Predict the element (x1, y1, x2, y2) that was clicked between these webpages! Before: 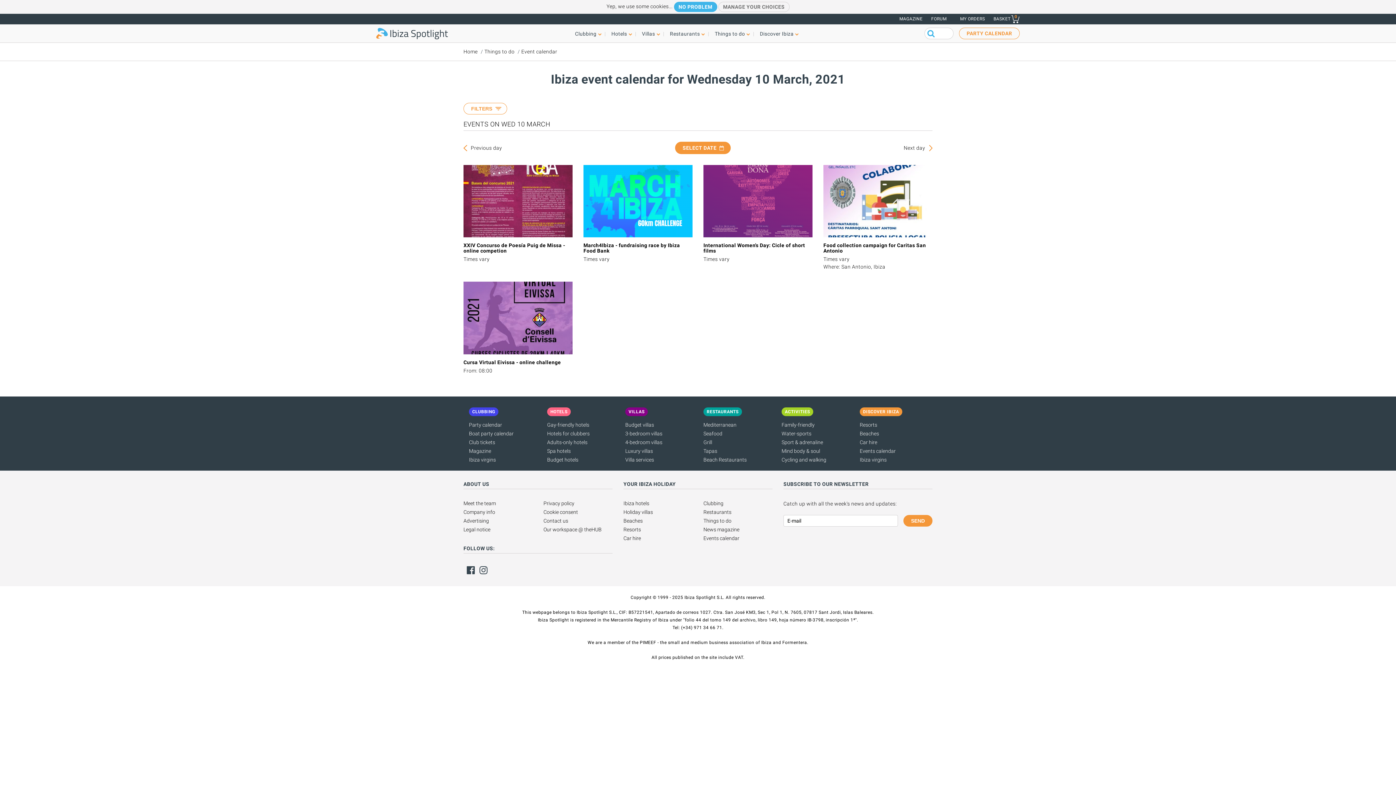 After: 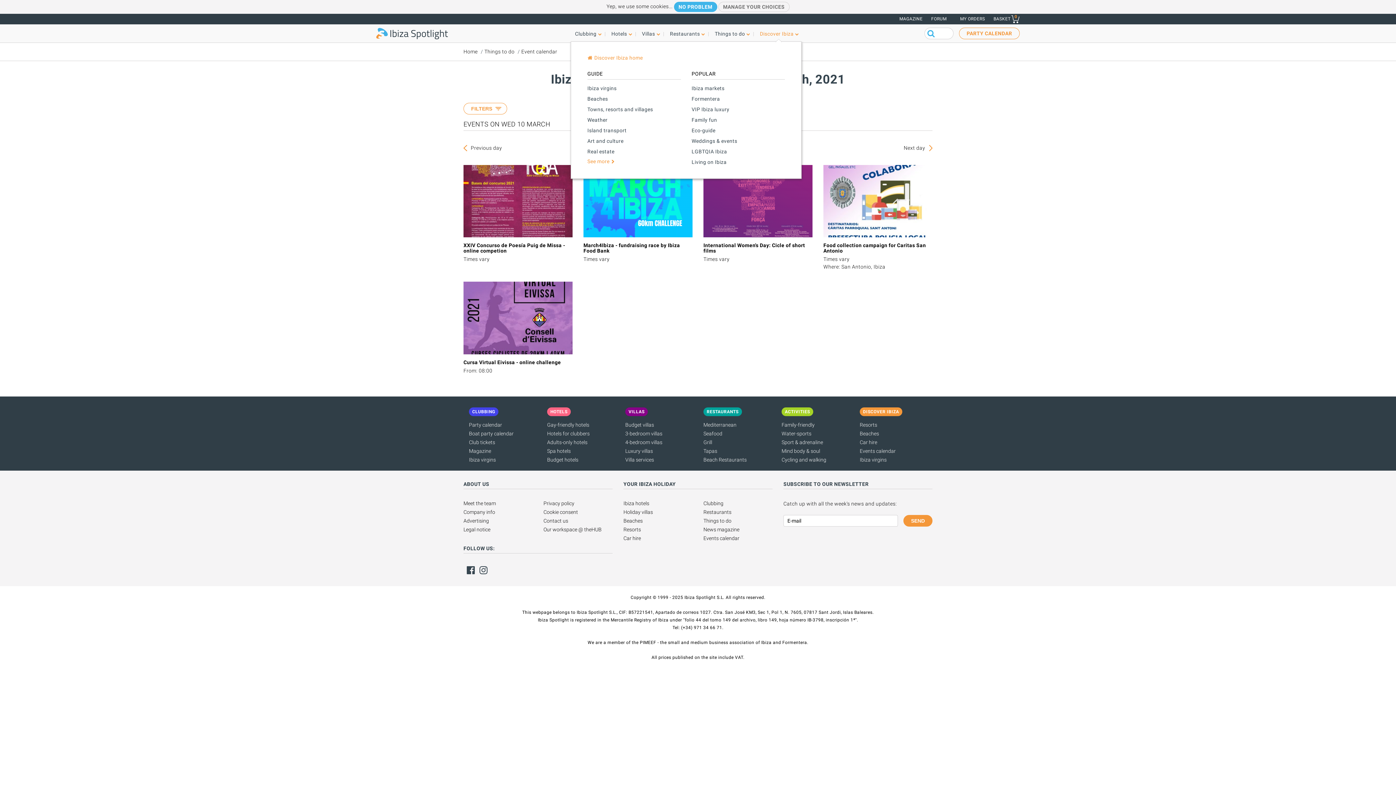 Action: label: Discover Ibiza bbox: (755, 27, 801, 39)